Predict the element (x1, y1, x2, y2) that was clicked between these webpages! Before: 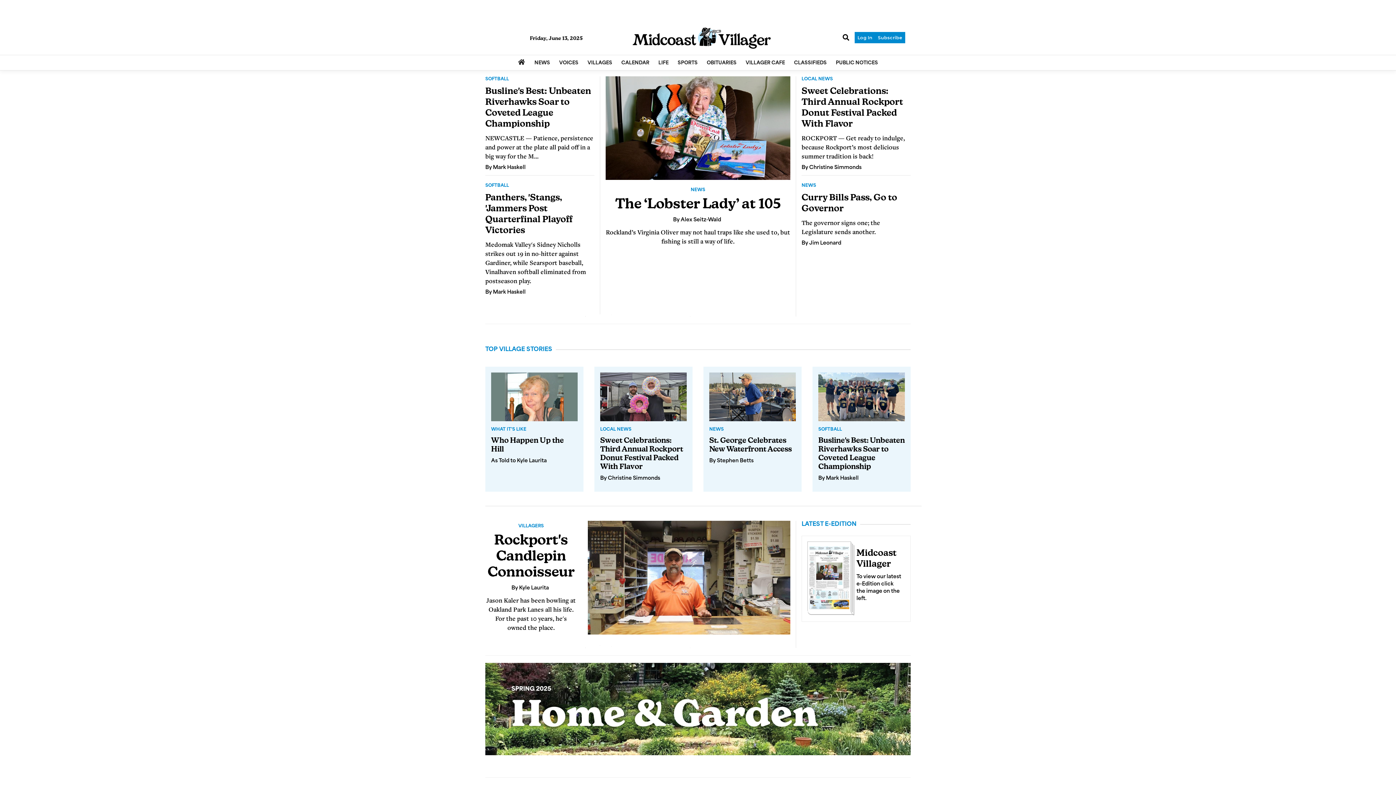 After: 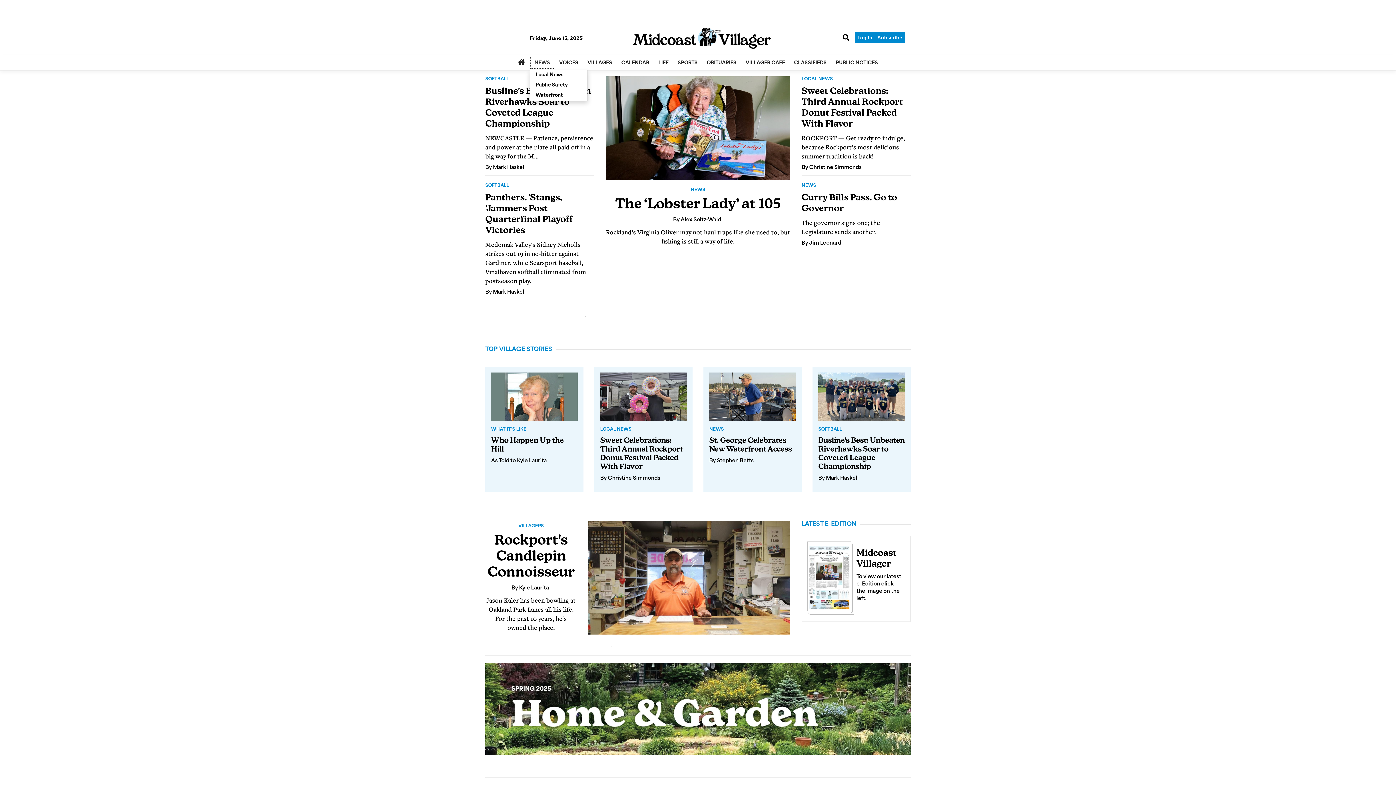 Action: label: NEWS bbox: (530, 56, 554, 69)